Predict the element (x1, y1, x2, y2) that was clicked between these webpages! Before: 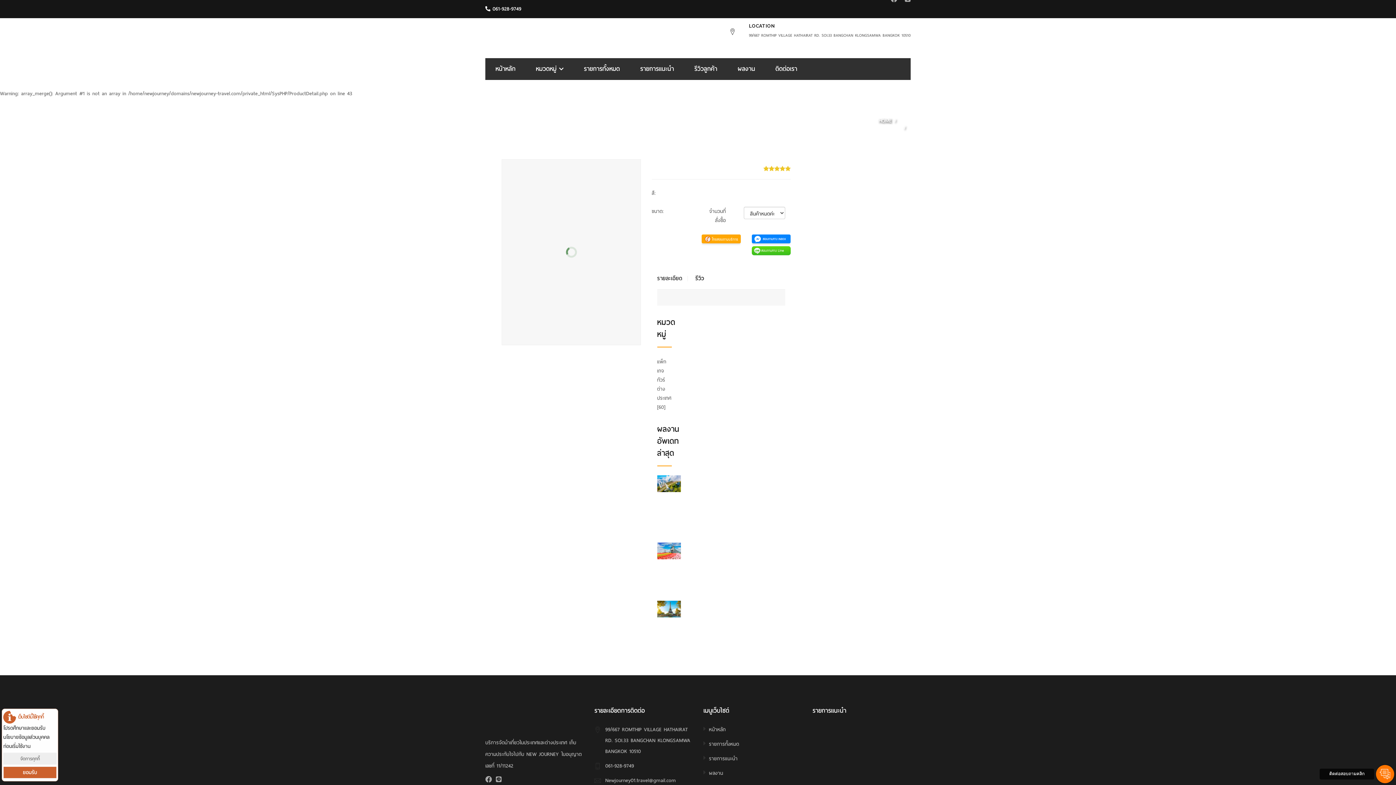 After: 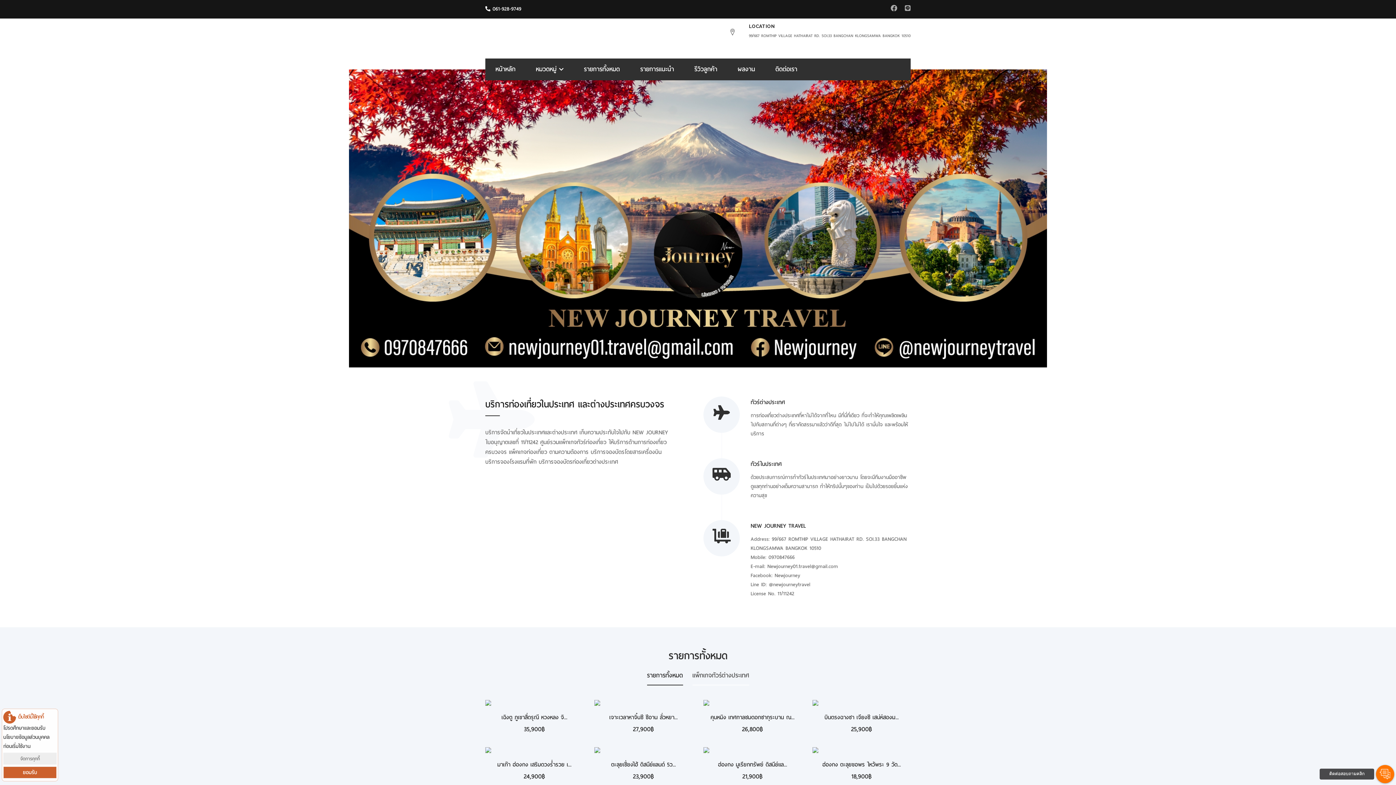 Action: bbox: (905, -4, 910, 5)